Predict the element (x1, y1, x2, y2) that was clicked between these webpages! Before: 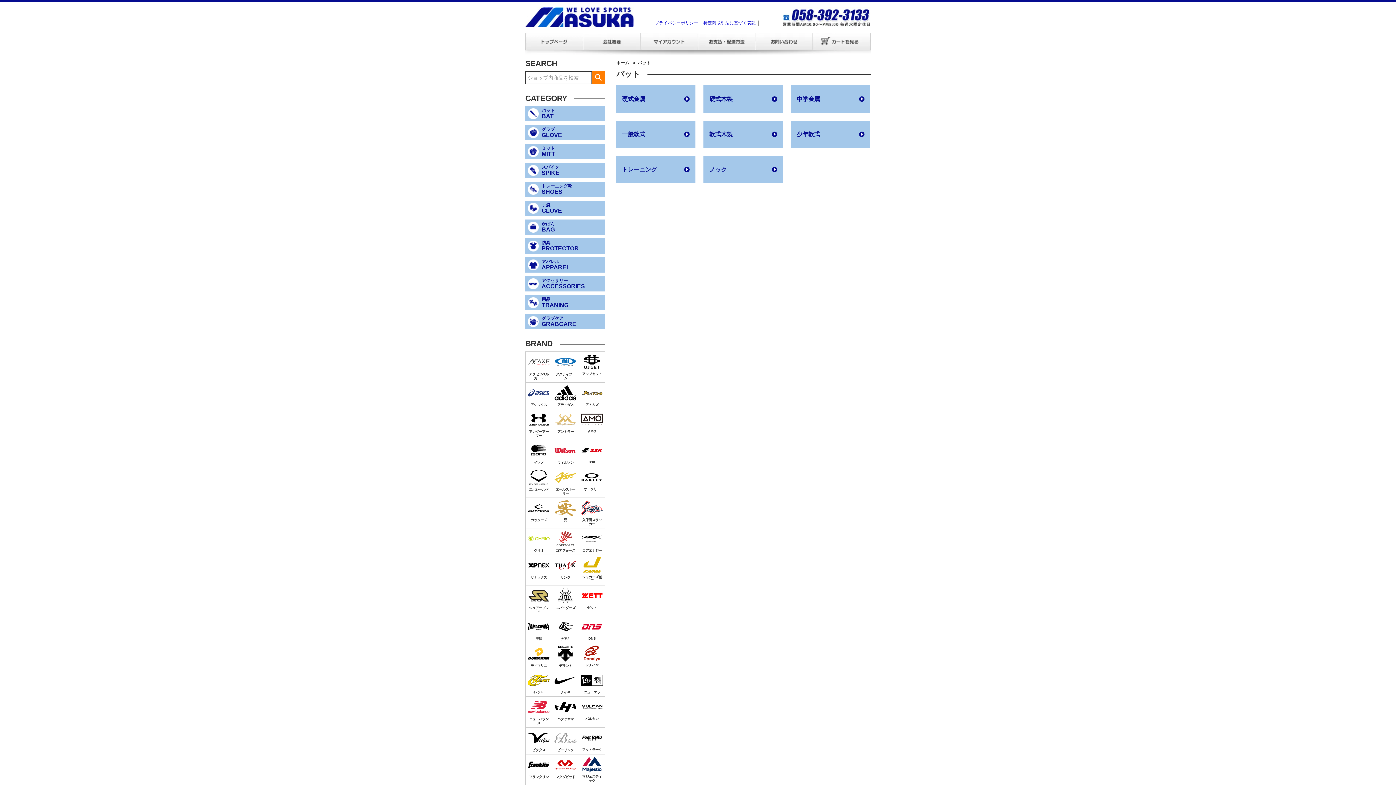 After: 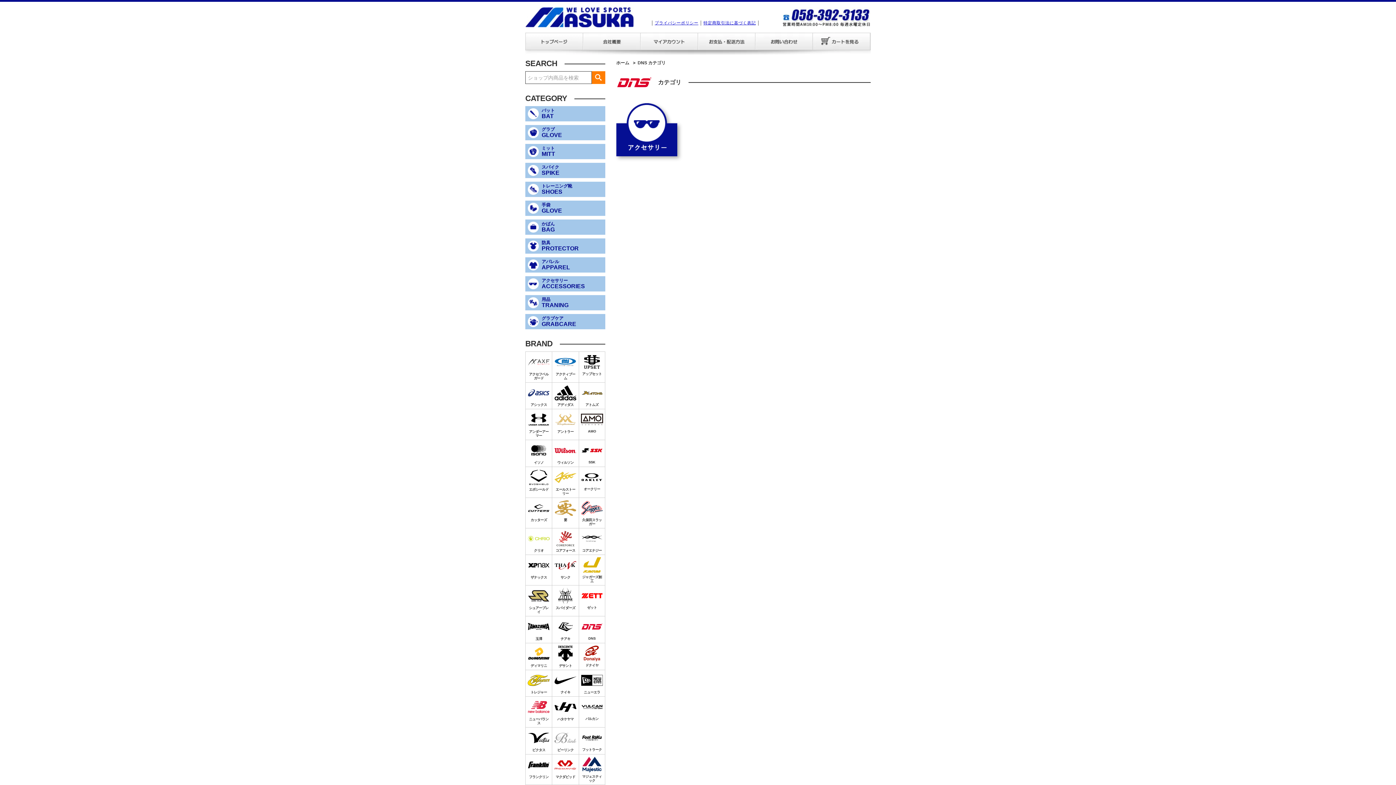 Action: bbox: (578, 616, 605, 643)